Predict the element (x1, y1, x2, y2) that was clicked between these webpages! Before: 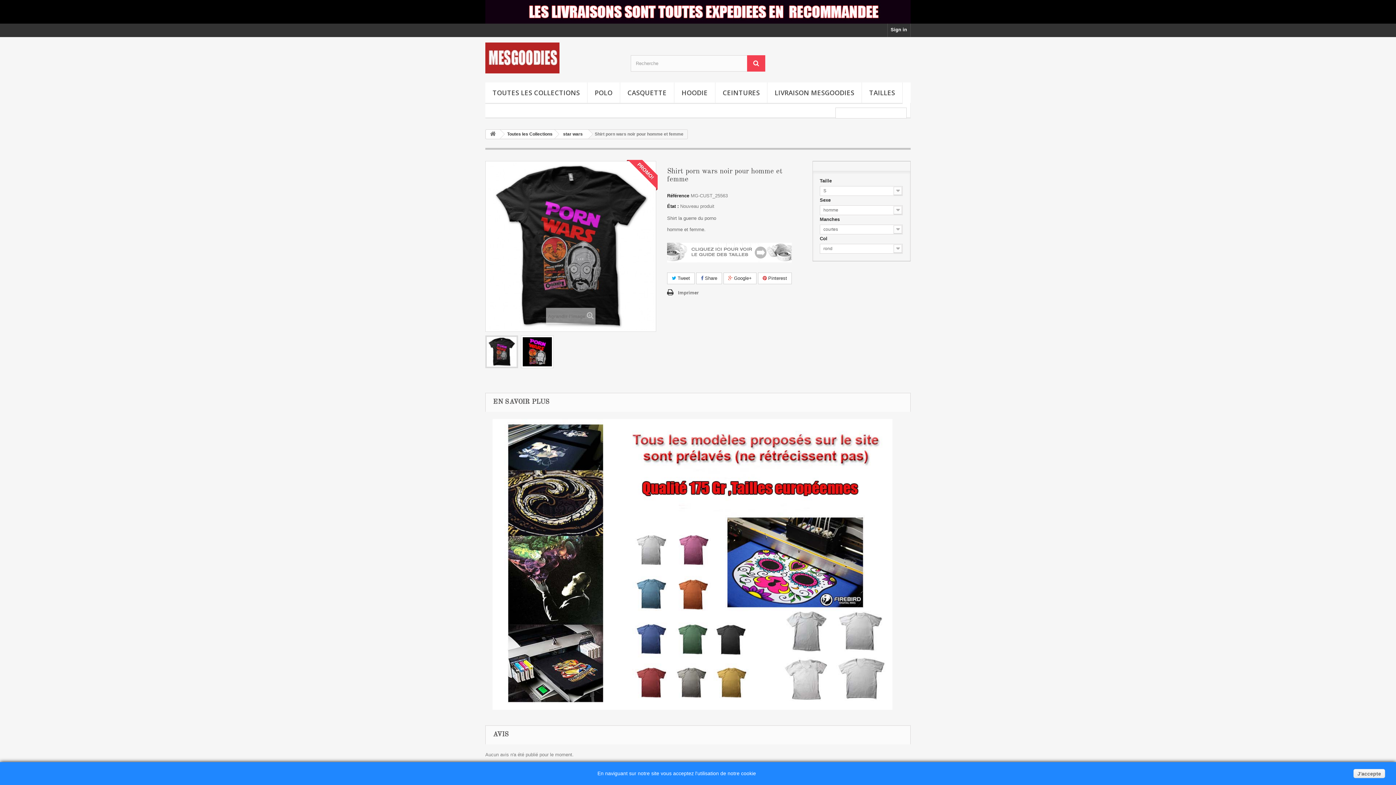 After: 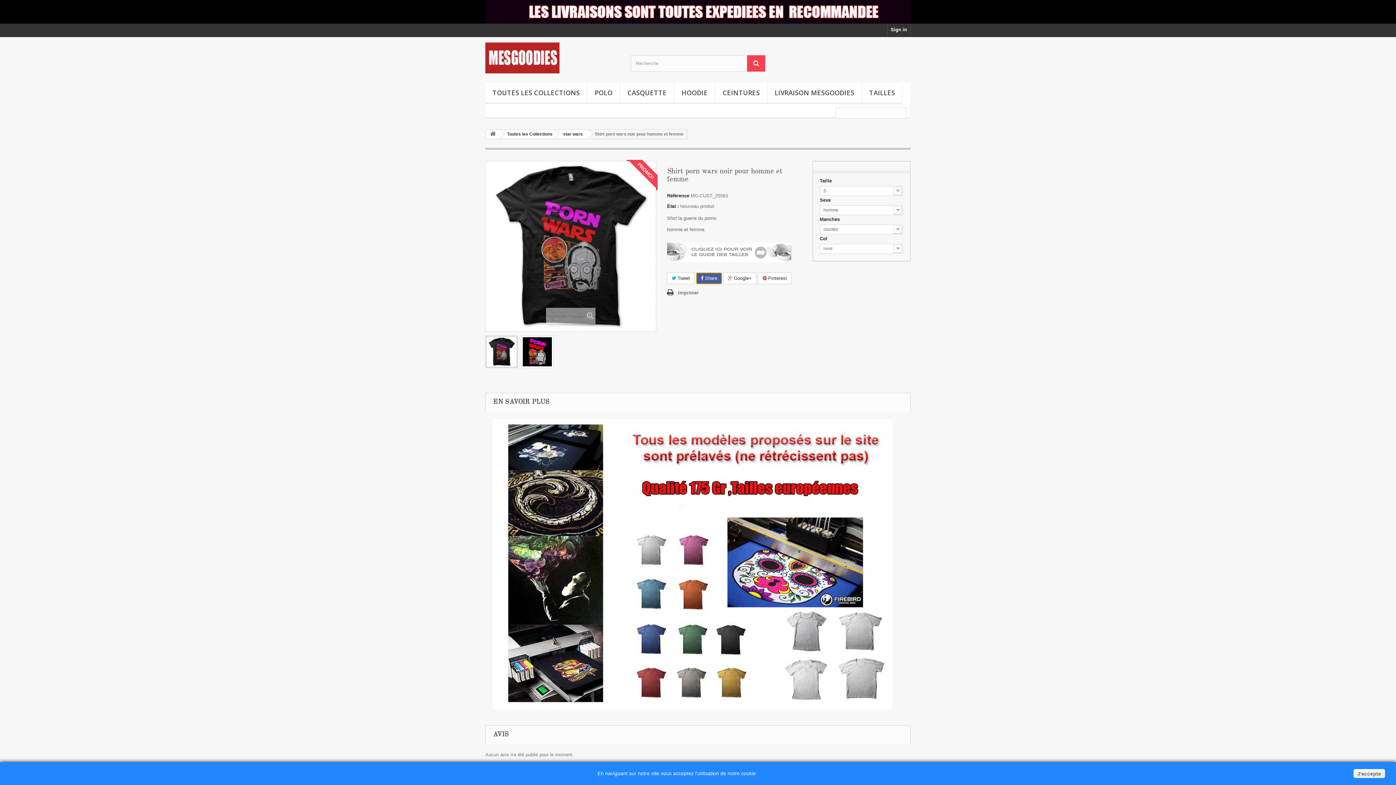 Action: bbox: (696, 272, 722, 284) label:  Share